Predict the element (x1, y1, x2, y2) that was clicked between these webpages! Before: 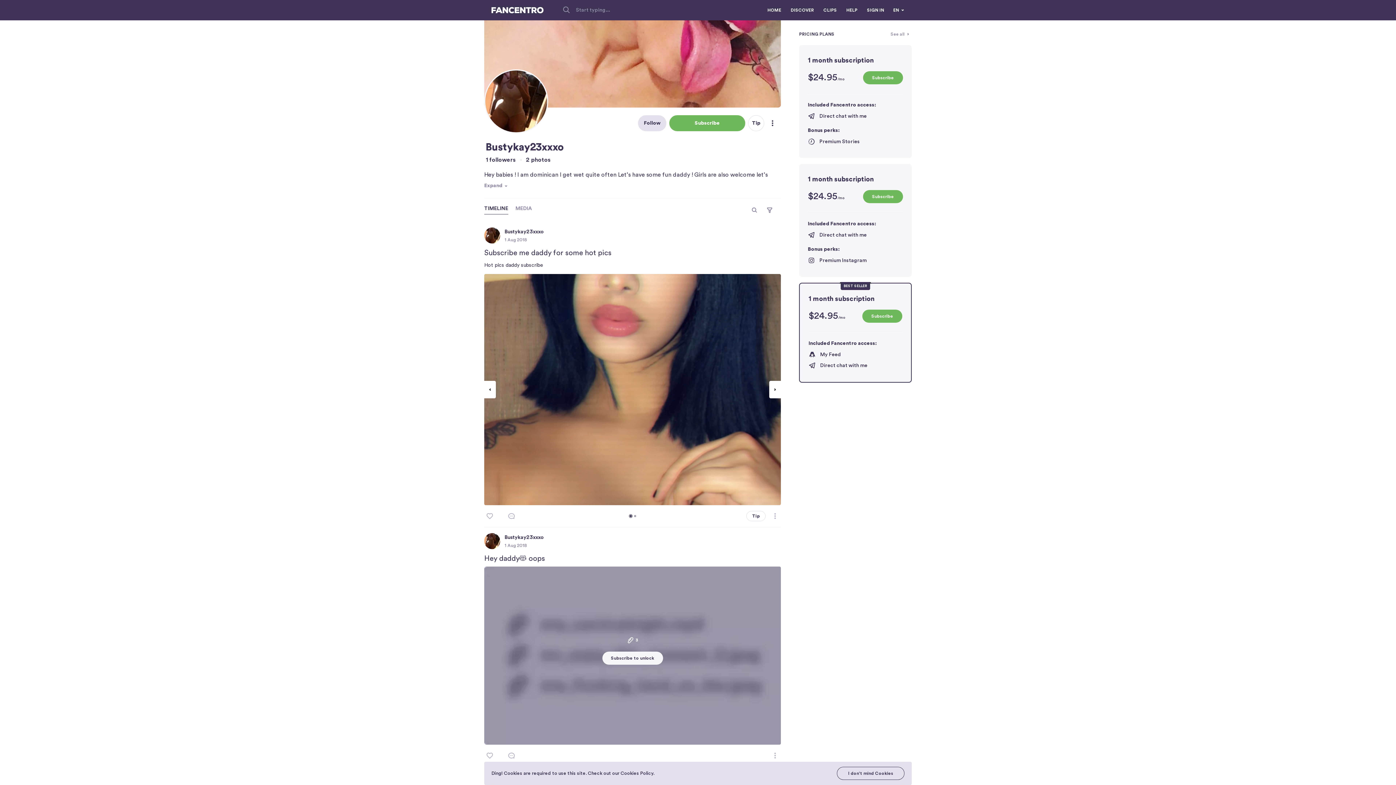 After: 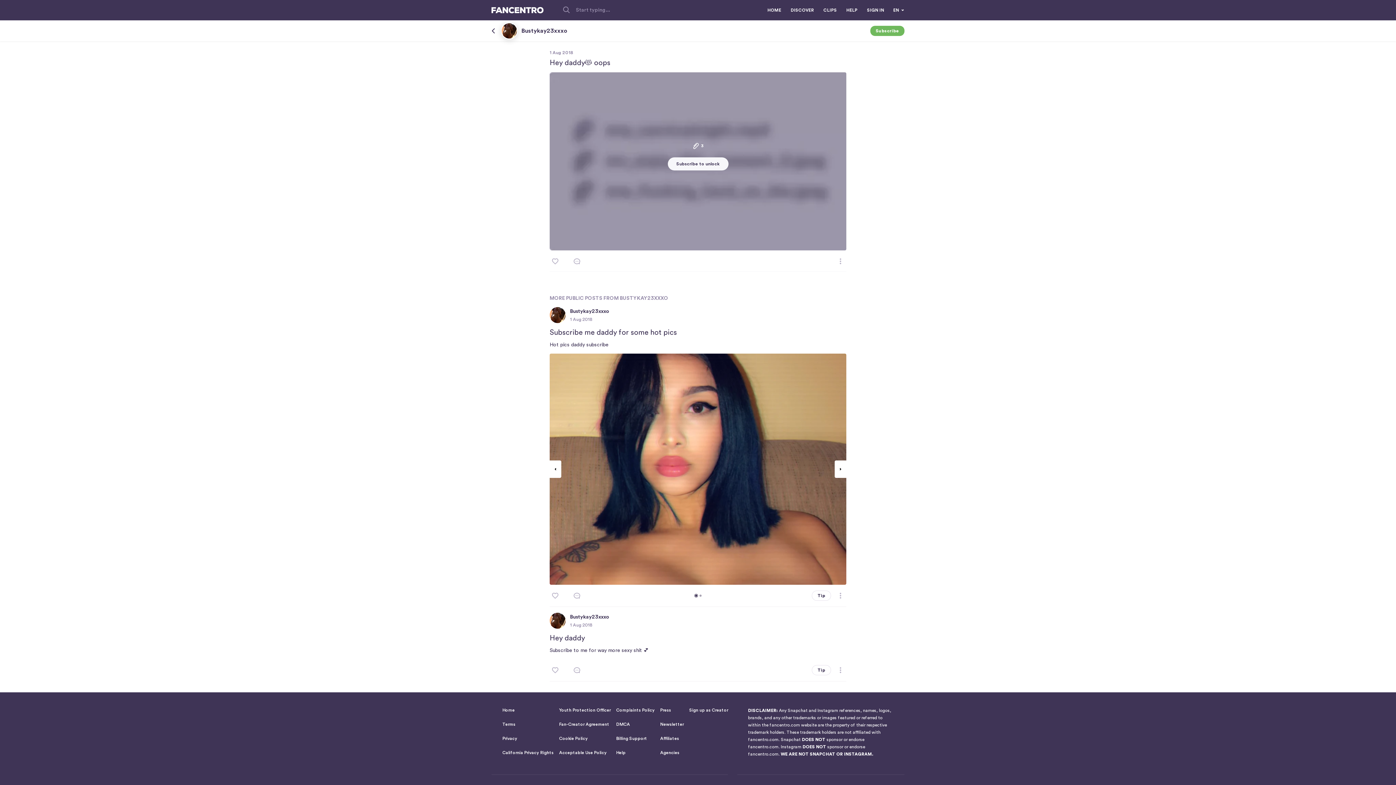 Action: bbox: (484, 533, 500, 549)